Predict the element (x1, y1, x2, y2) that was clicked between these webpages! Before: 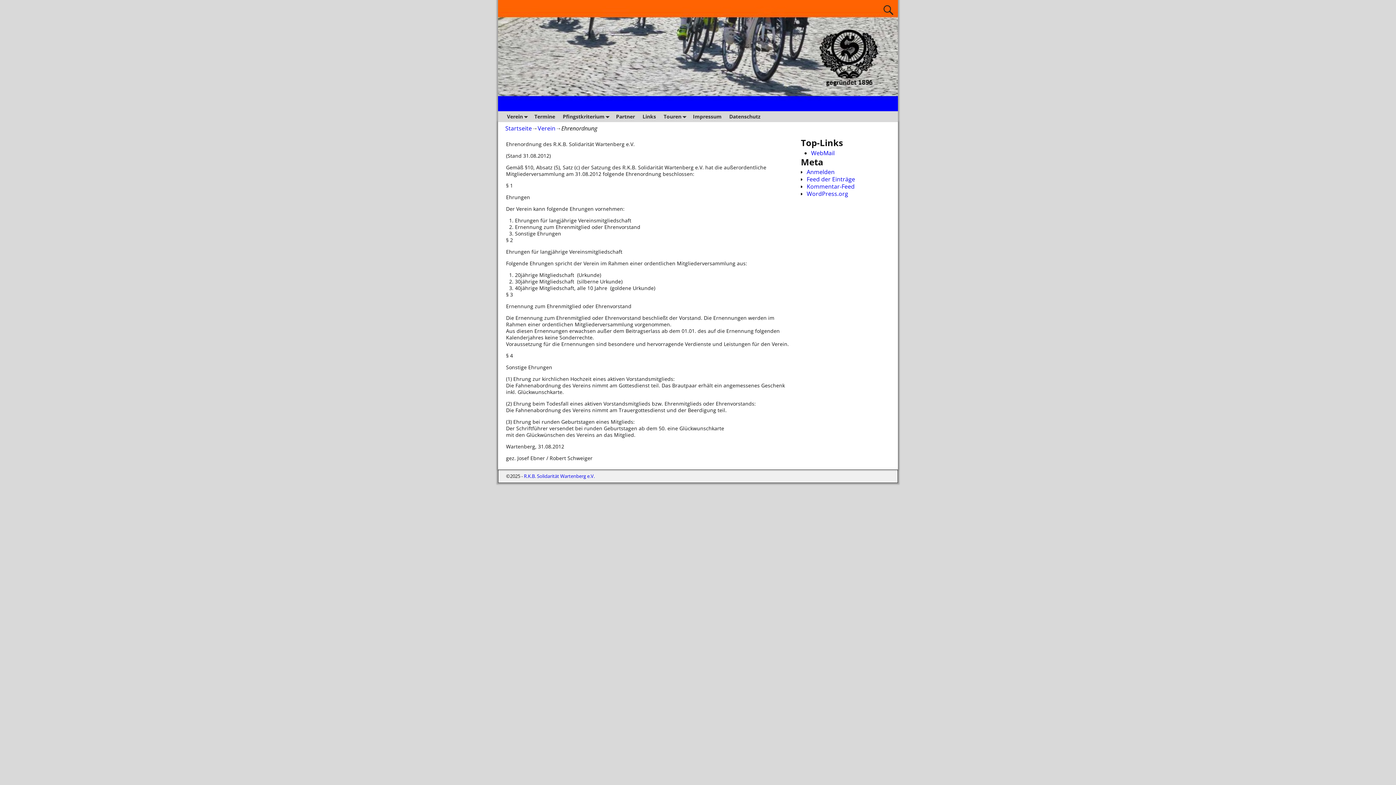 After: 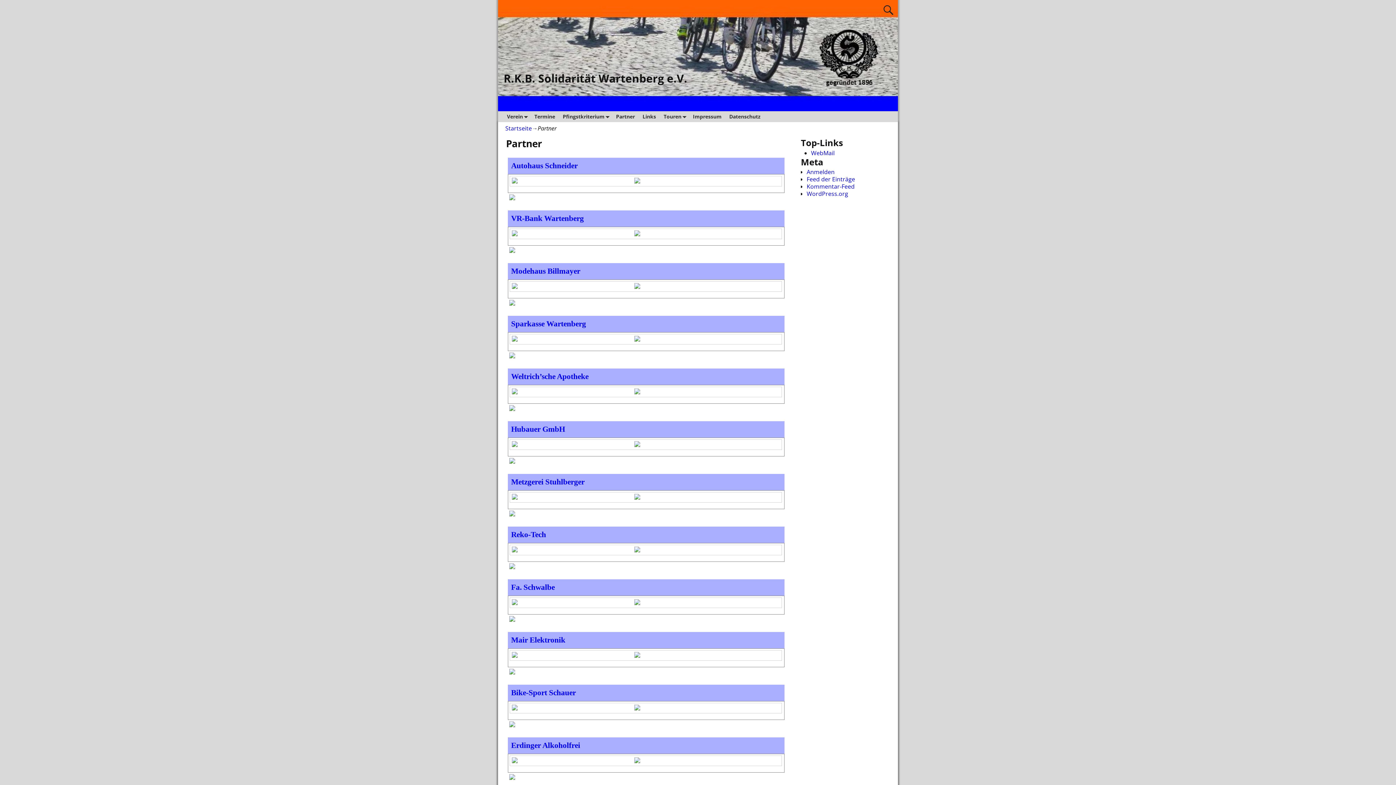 Action: bbox: (612, 111, 638, 122) label: Partner